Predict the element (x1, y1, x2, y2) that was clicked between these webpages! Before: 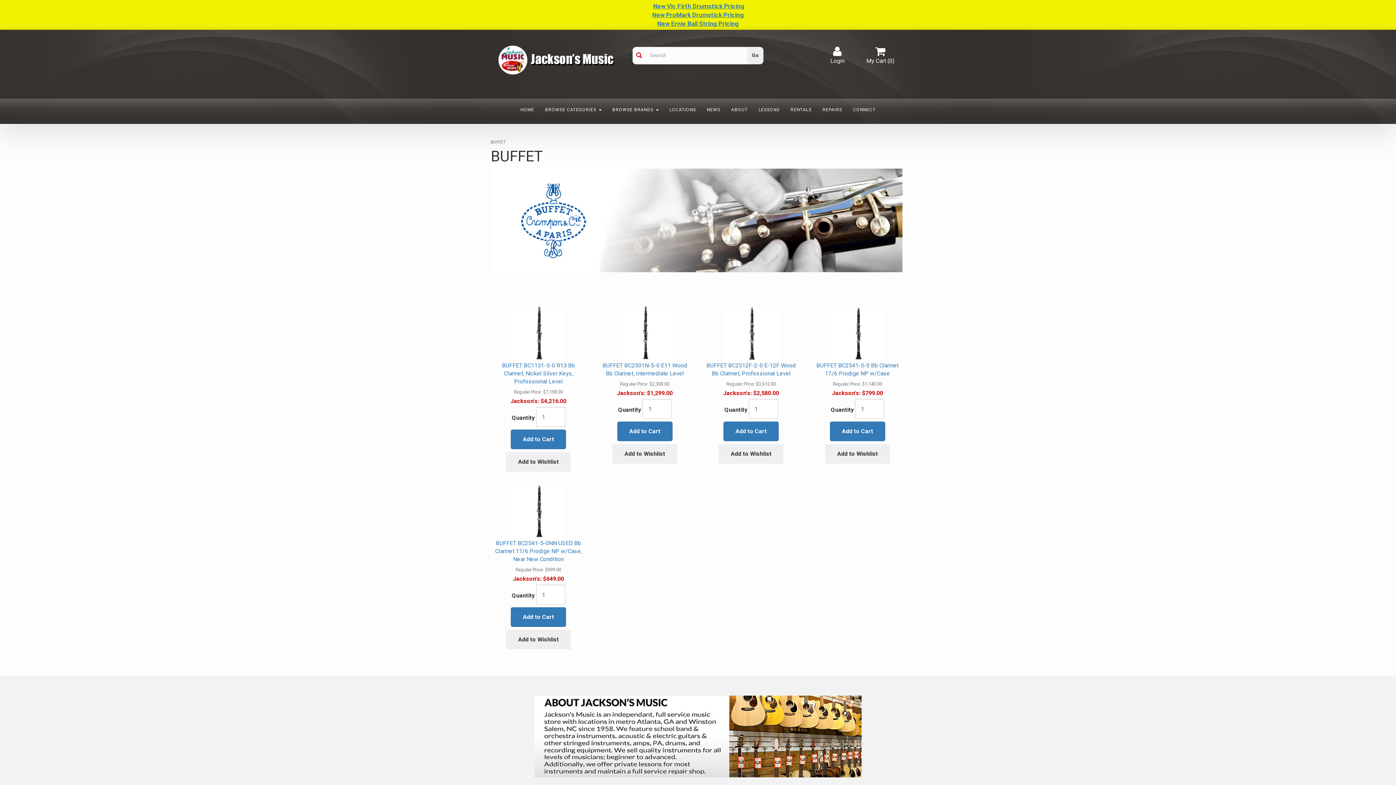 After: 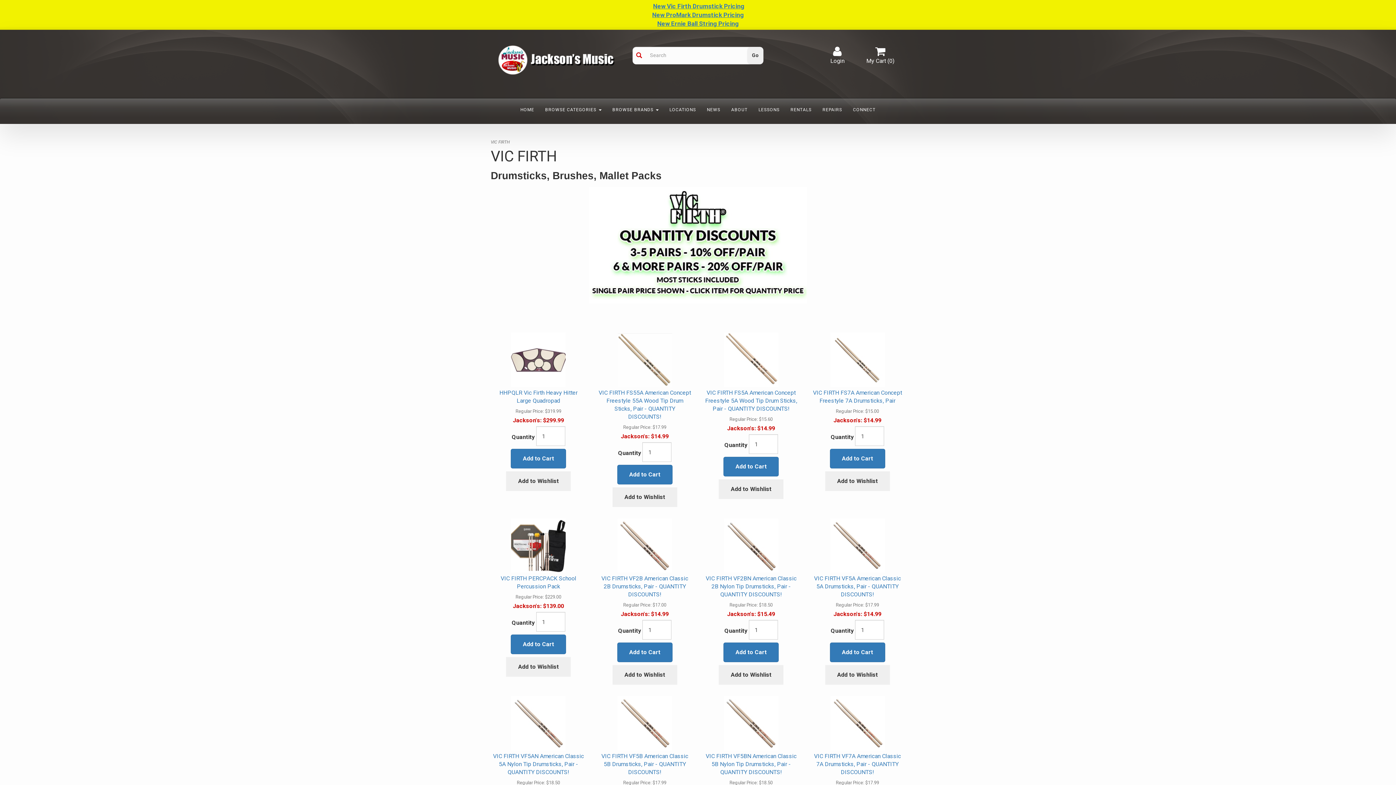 Action: label: New Vic Firth Drumstick Pricing bbox: (653, 2, 744, 9)